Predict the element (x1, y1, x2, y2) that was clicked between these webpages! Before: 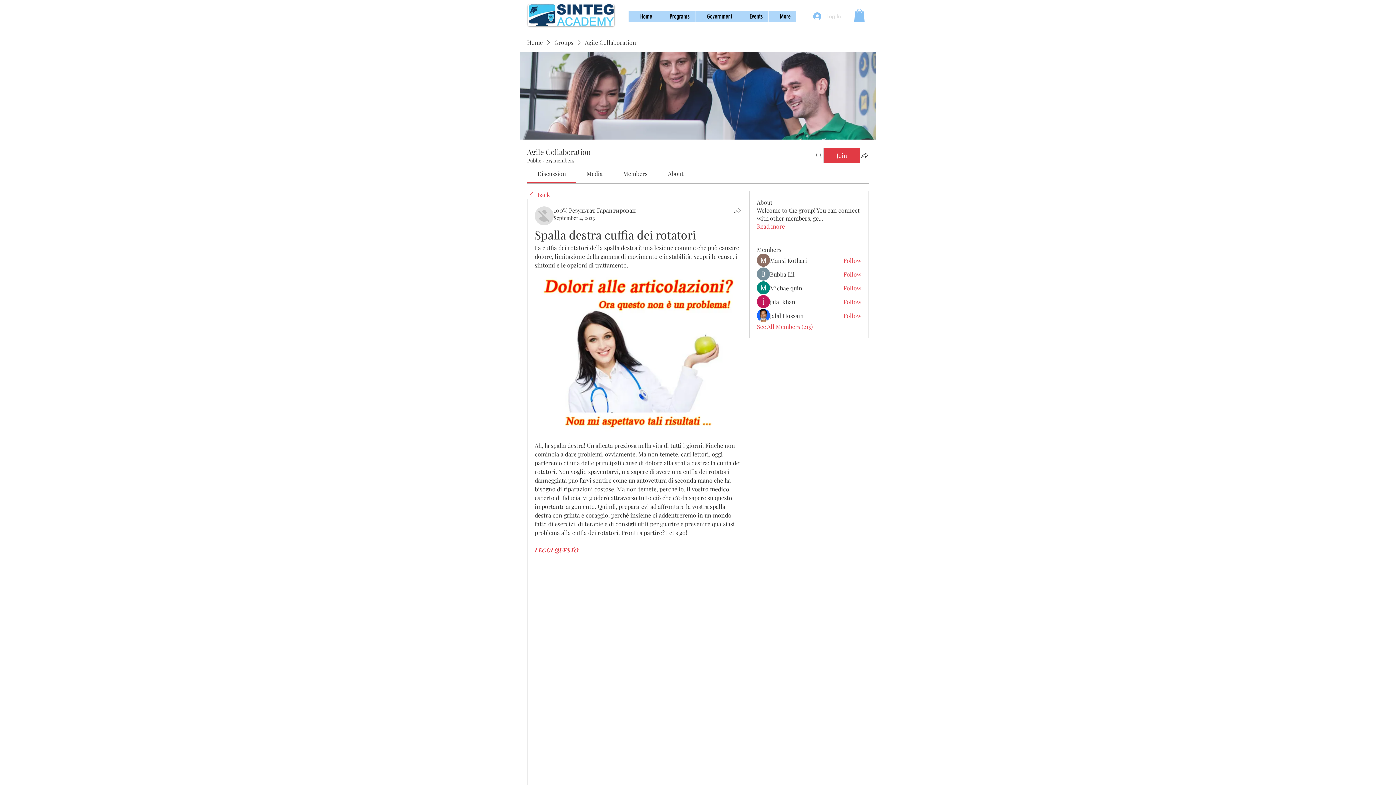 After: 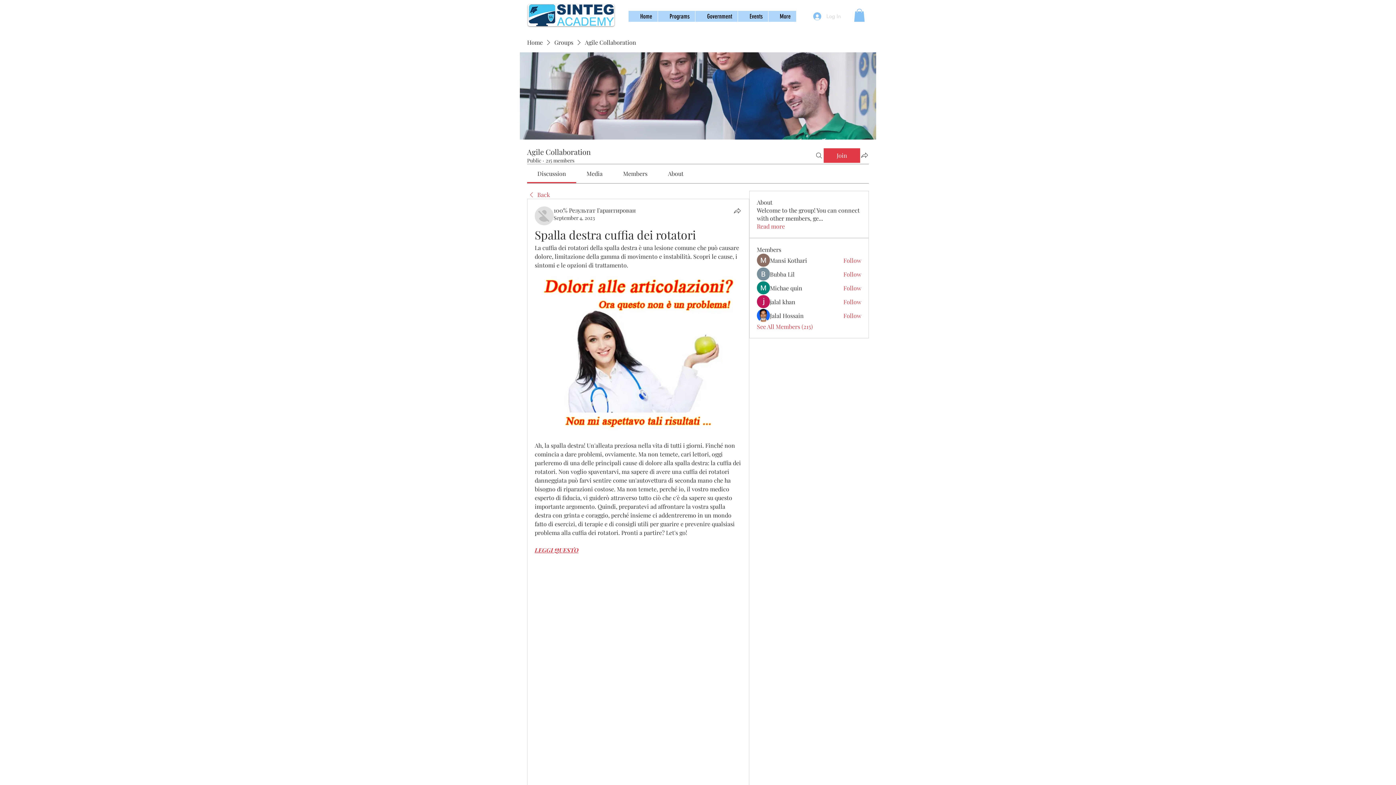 Action: bbox: (668, 169, 683, 177) label: About